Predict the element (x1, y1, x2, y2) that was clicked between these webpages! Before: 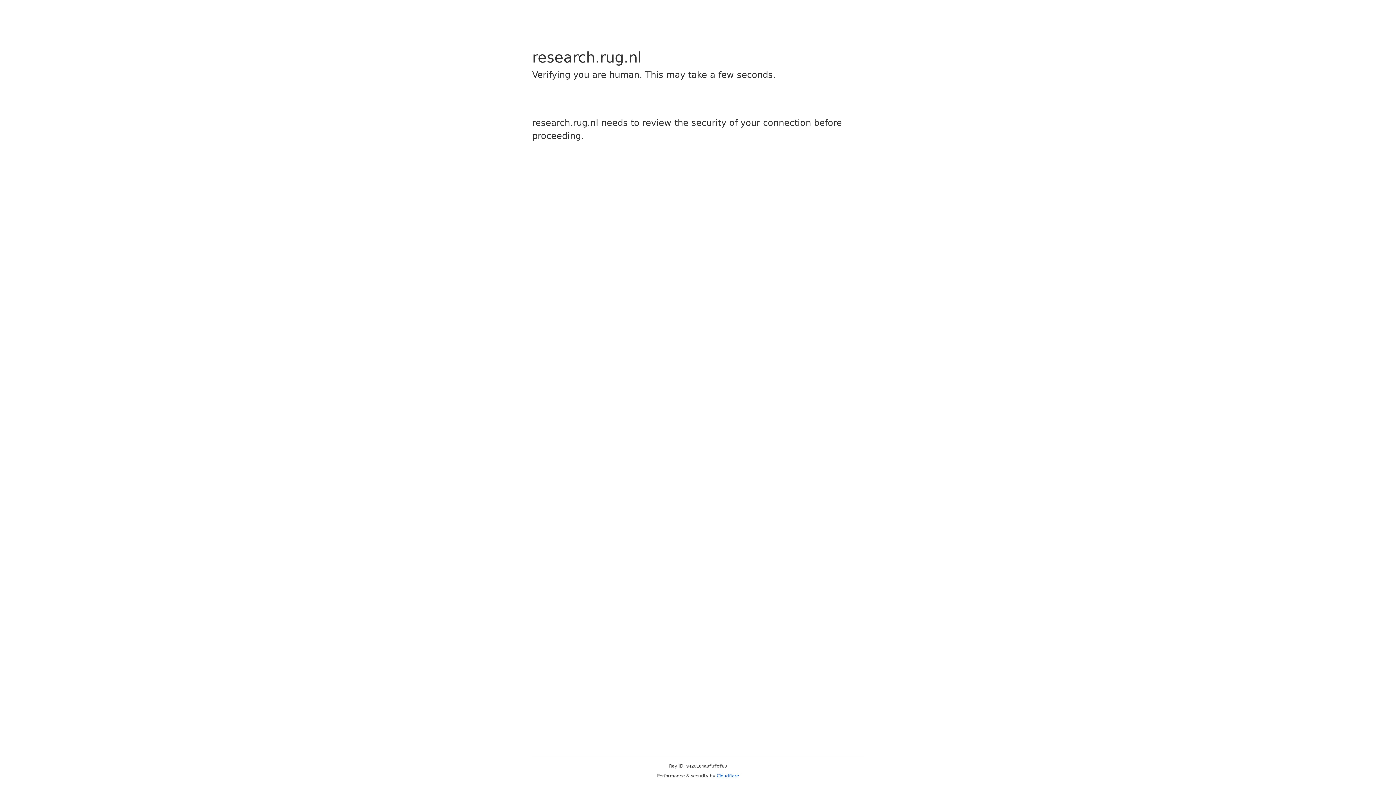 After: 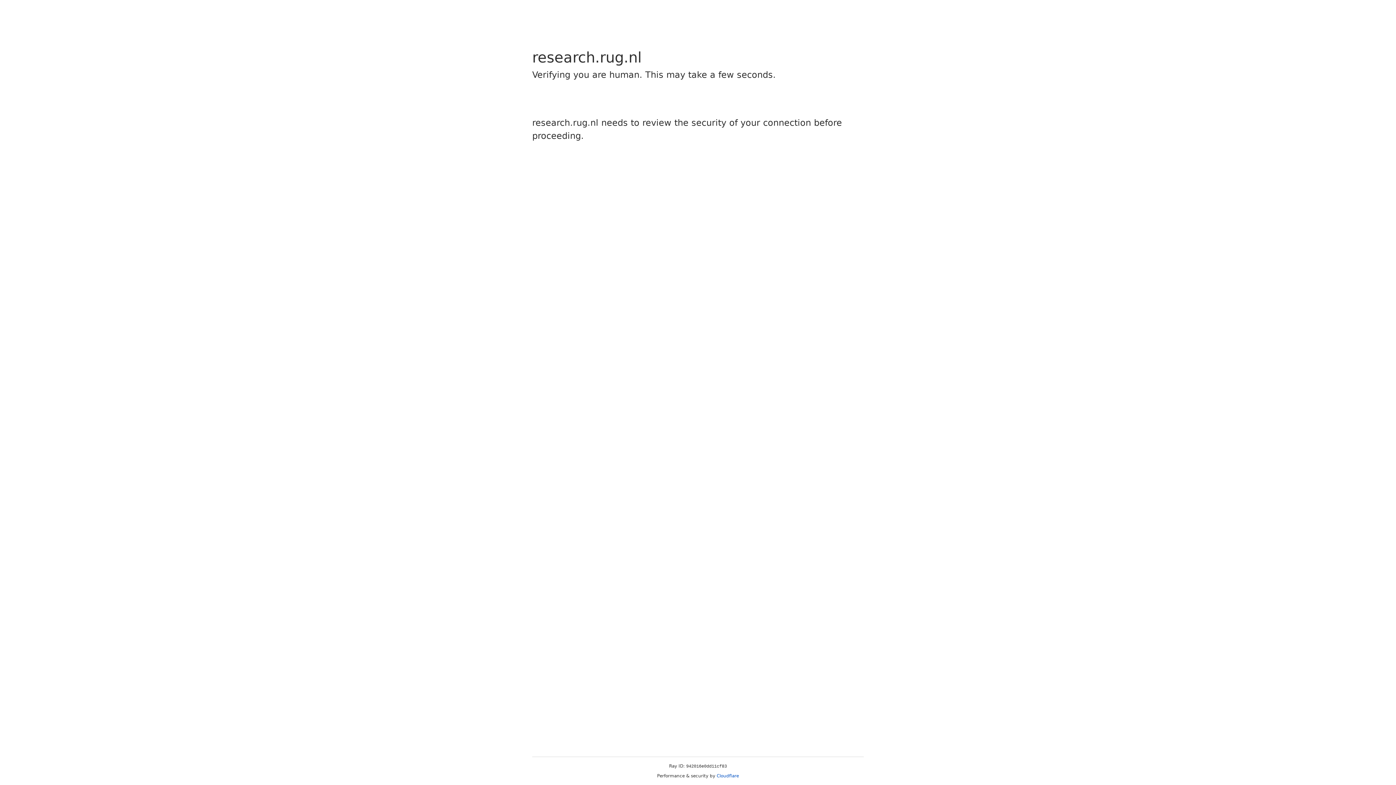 Action: bbox: (716, 773, 739, 778) label: Cloudflare